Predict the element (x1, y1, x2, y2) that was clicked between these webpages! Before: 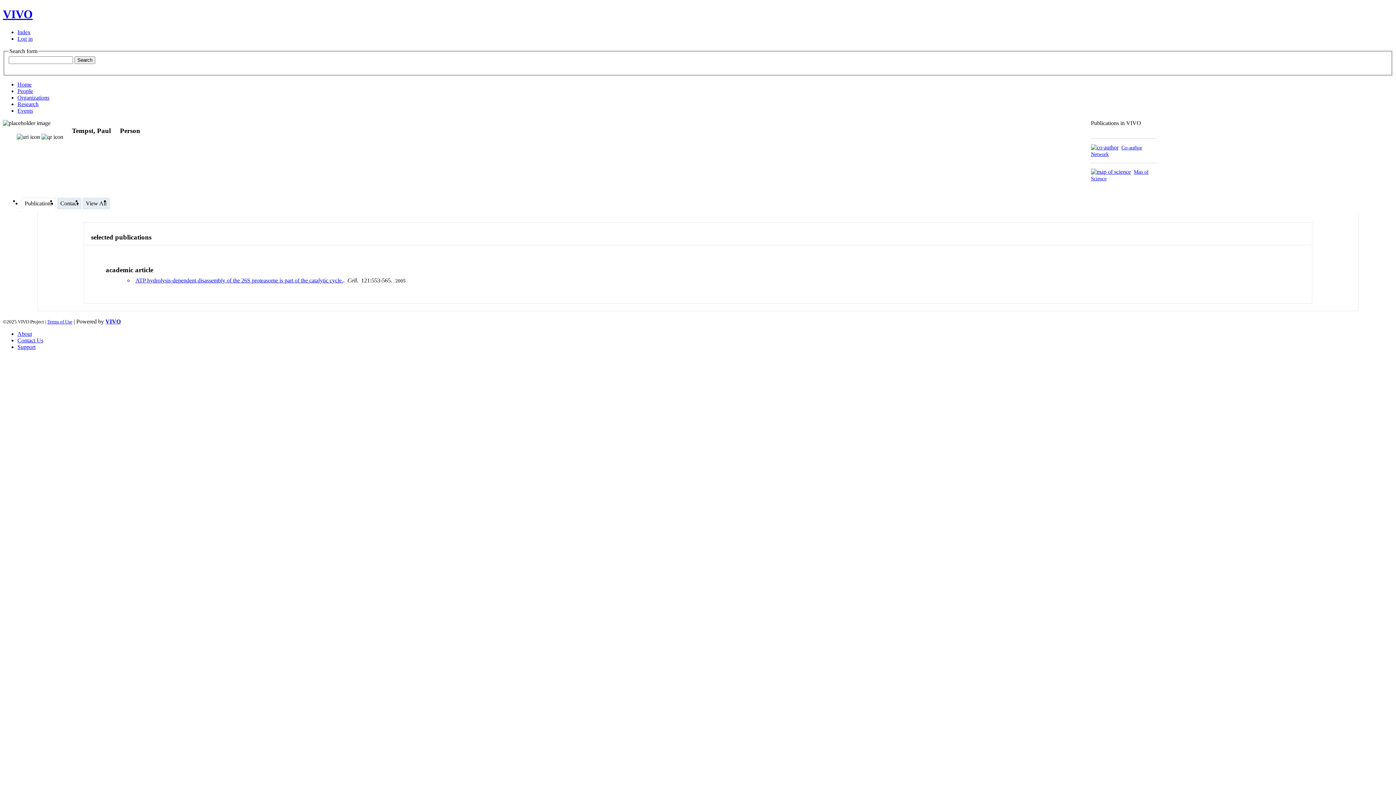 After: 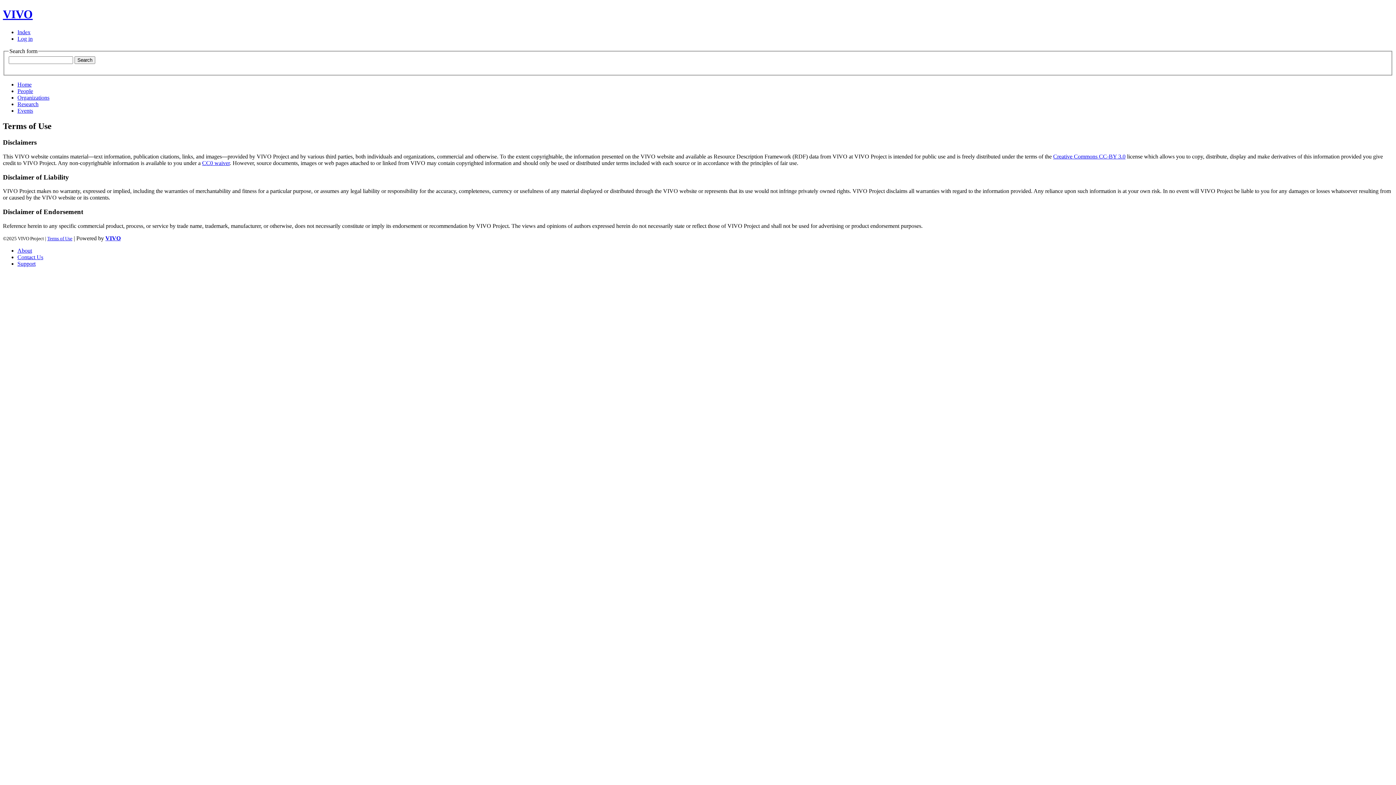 Action: bbox: (47, 319, 72, 324) label: Terms of Use